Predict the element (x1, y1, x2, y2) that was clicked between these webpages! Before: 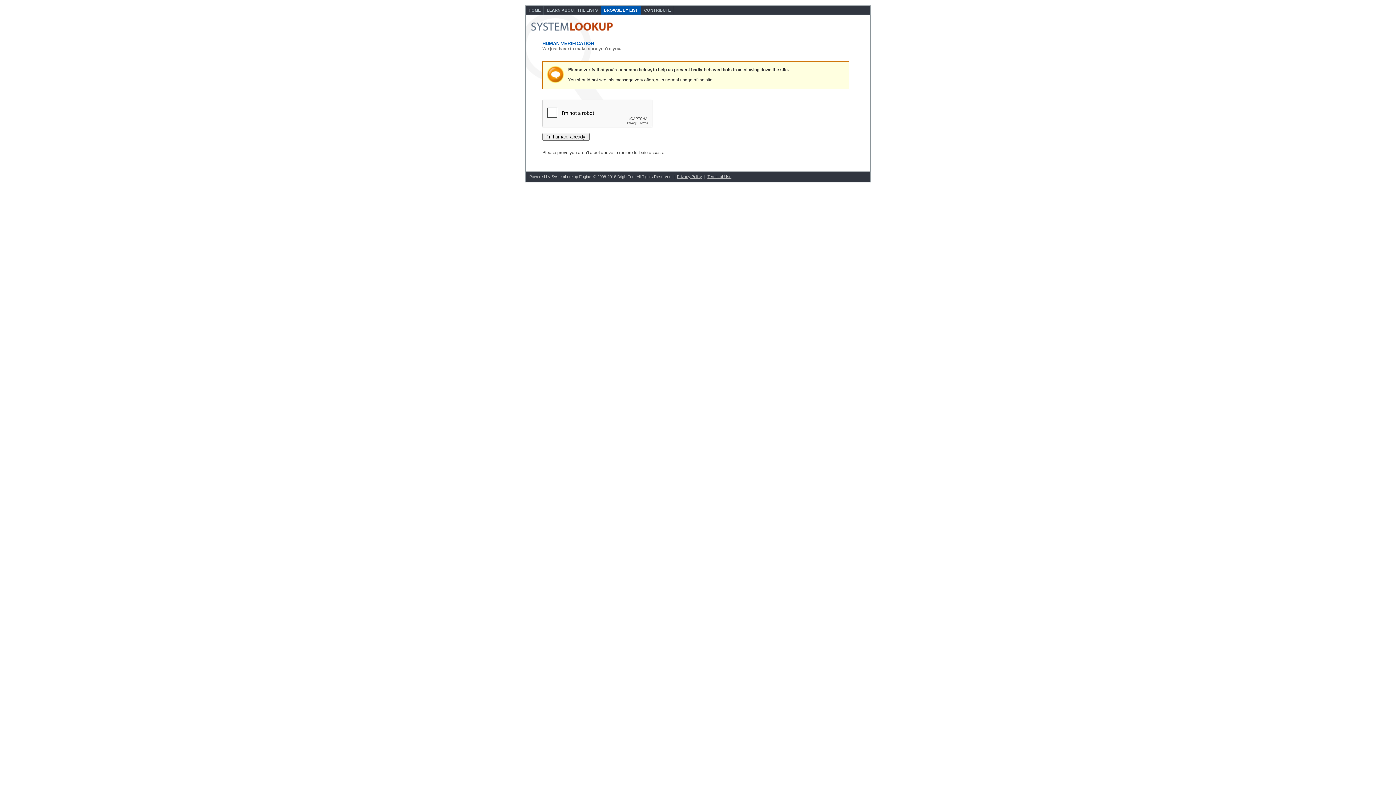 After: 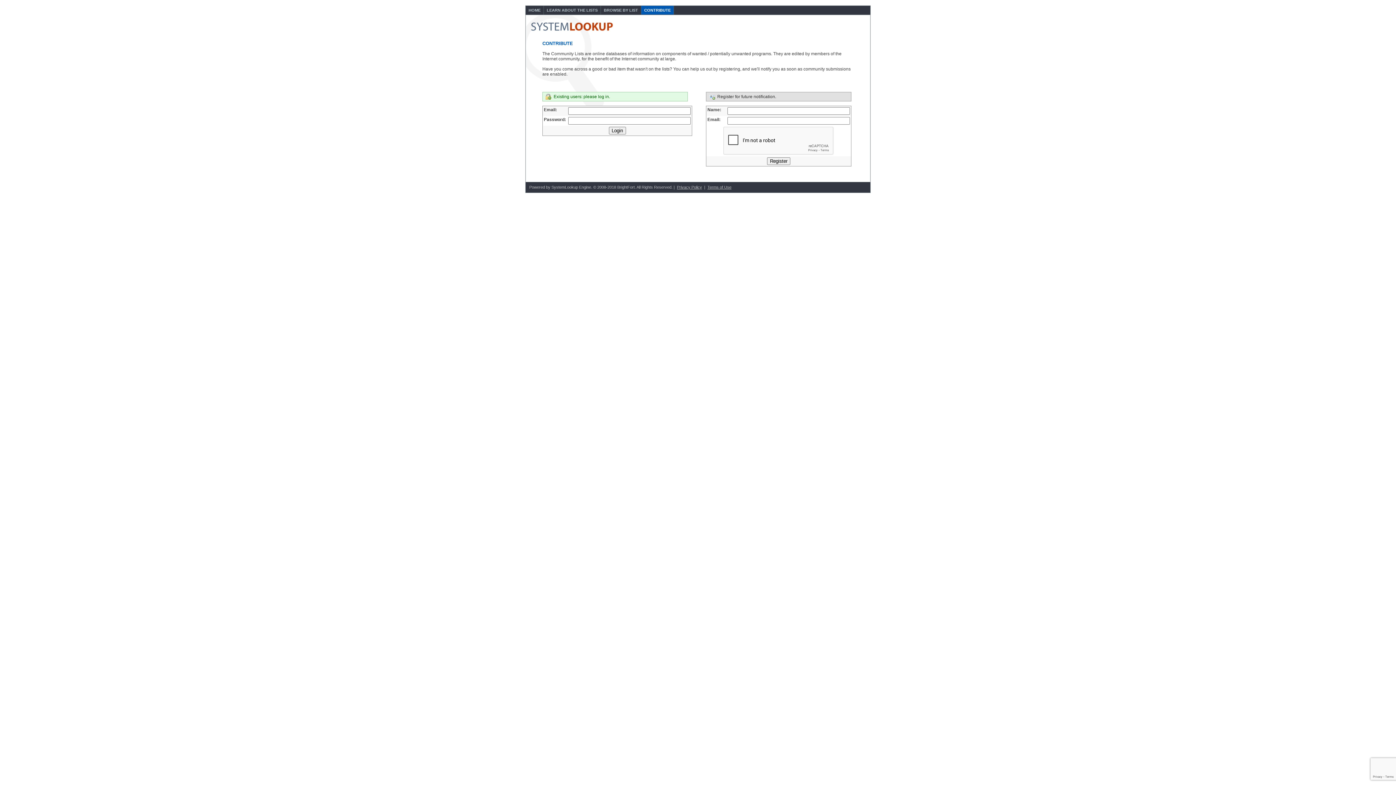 Action: bbox: (641, 5, 674, 14) label: CONTRIBUTE